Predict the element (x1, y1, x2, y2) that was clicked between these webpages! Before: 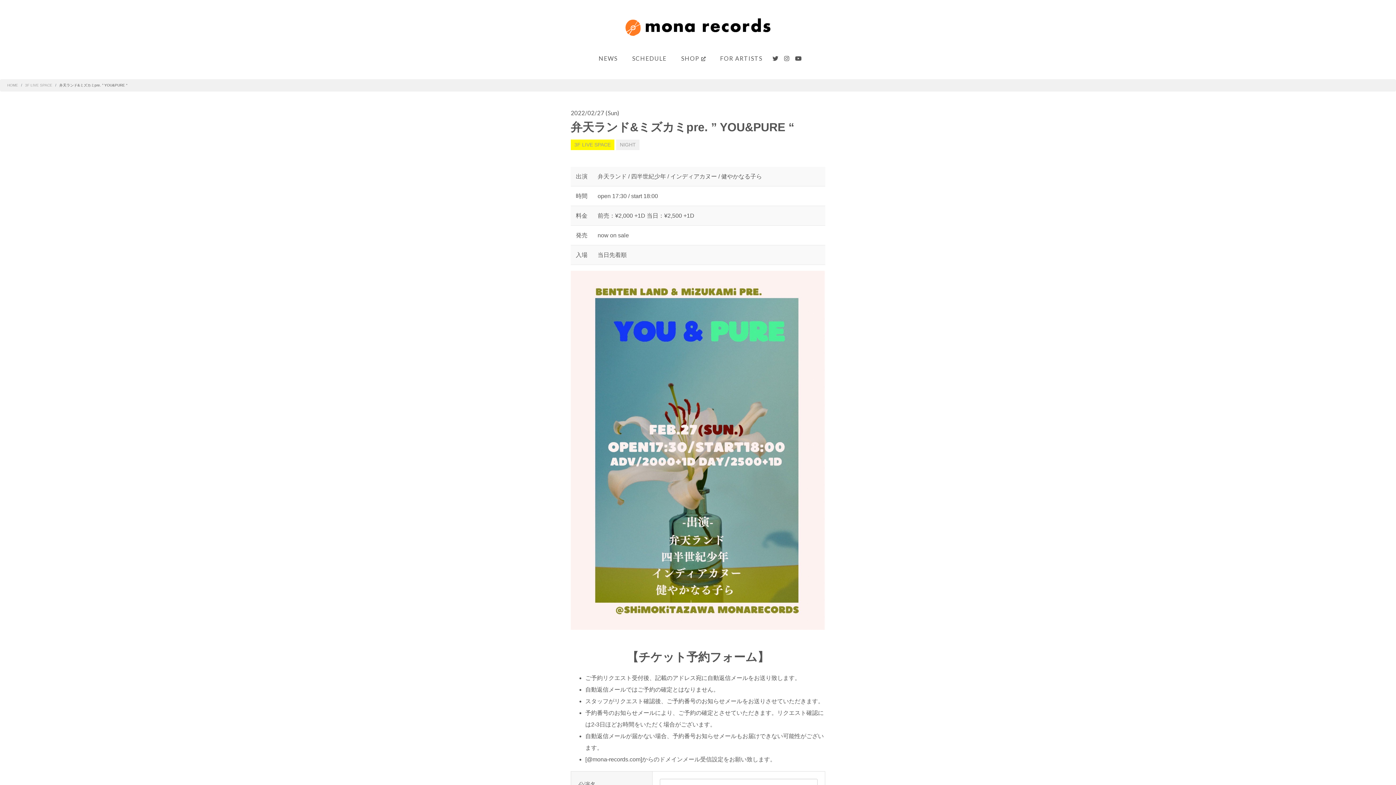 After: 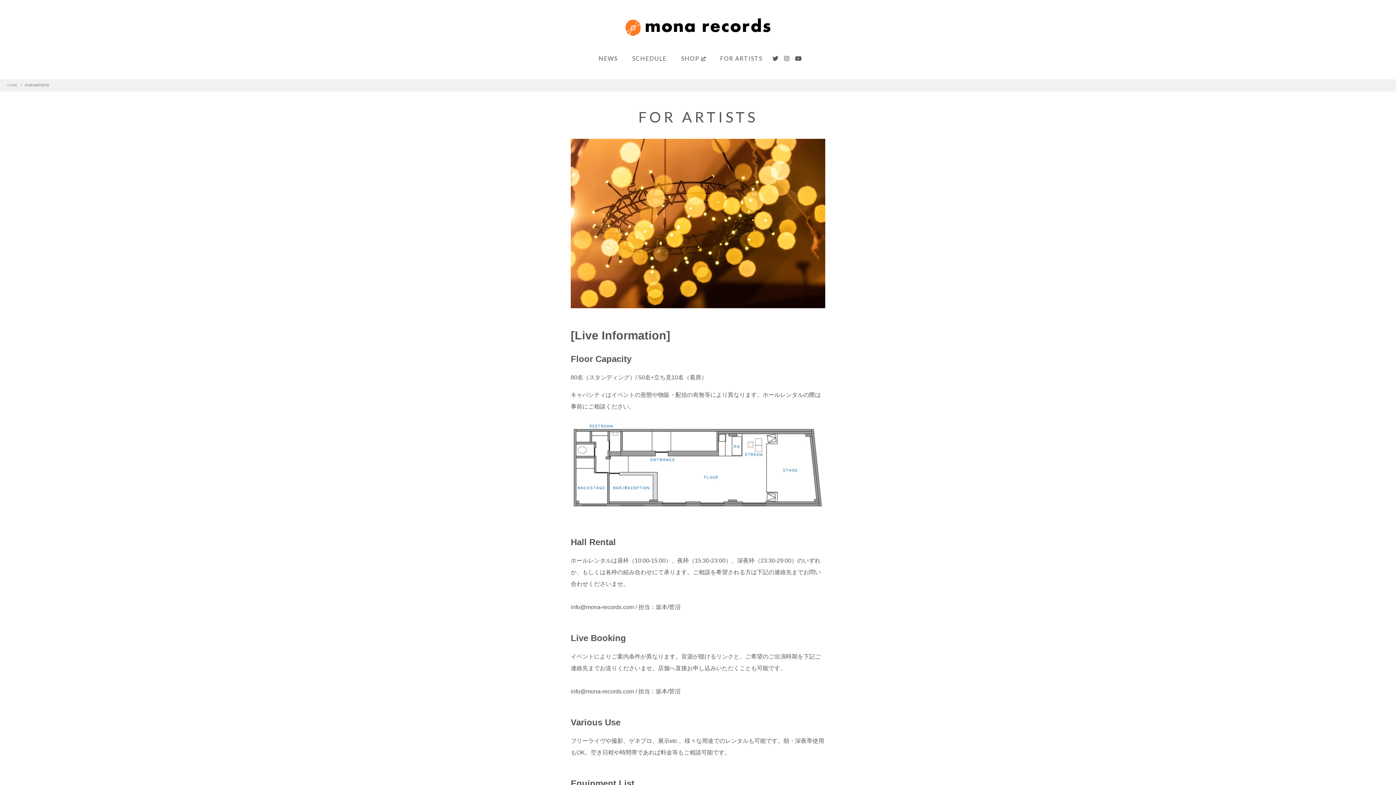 Action: label: FOR ARTISTS bbox: (713, 52, 769, 64)